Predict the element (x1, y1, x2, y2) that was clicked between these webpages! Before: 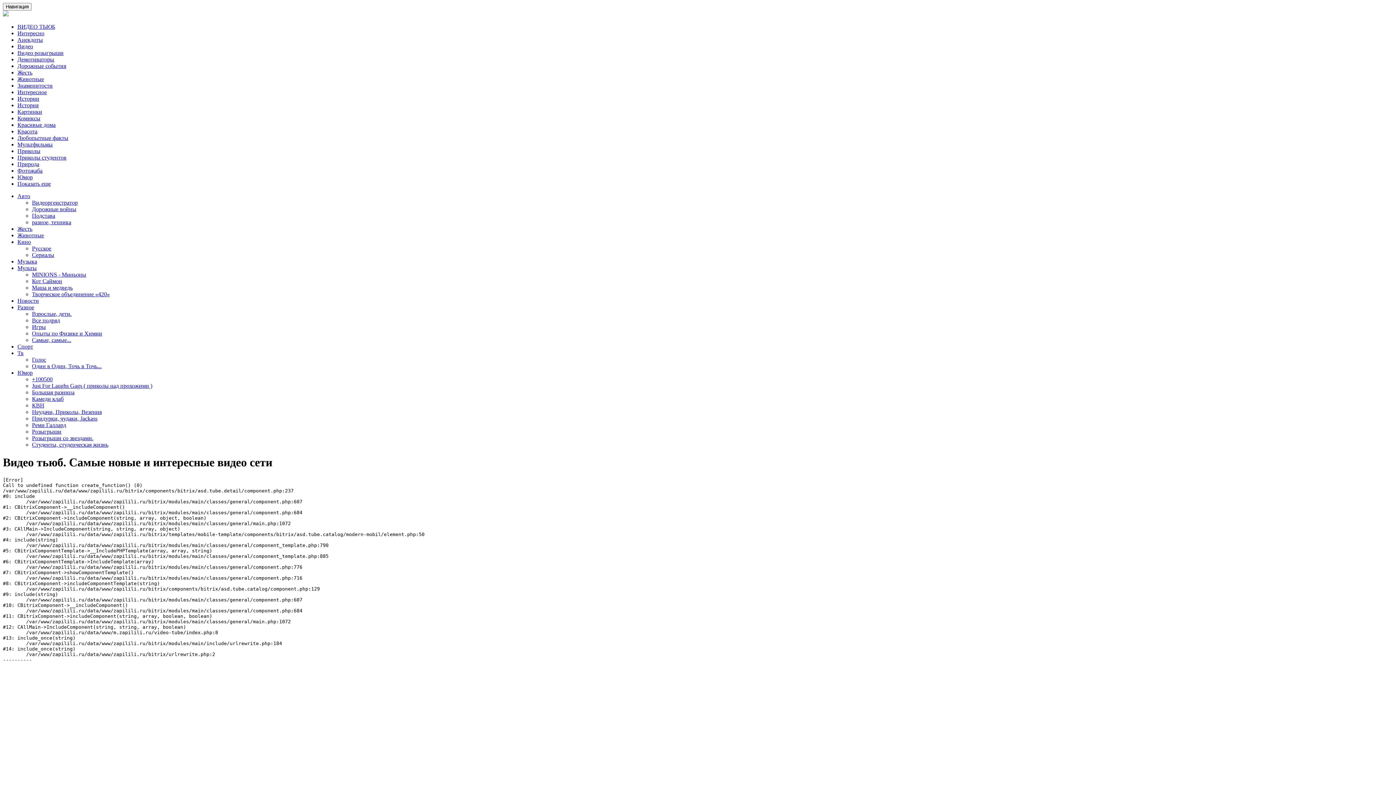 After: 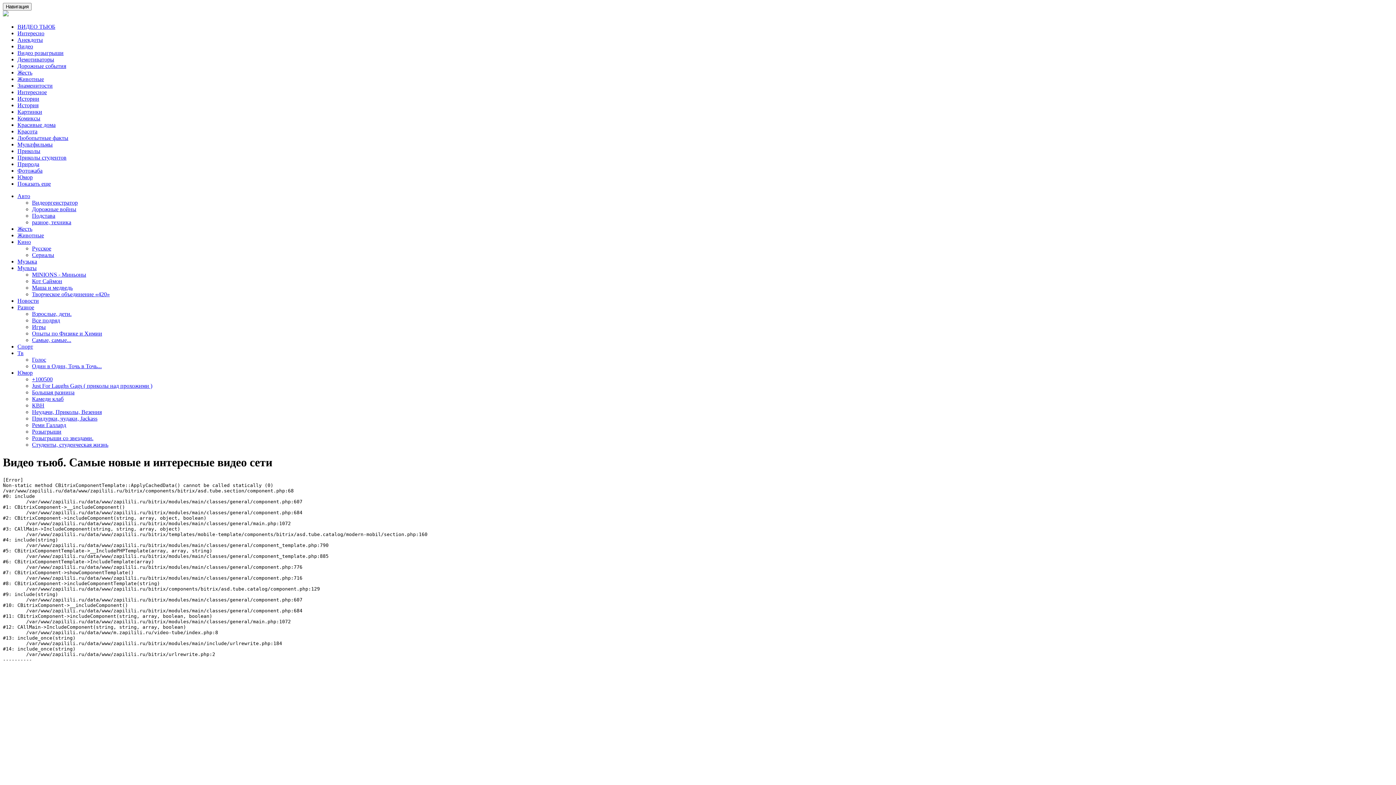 Action: label: Кино bbox: (17, 238, 30, 245)